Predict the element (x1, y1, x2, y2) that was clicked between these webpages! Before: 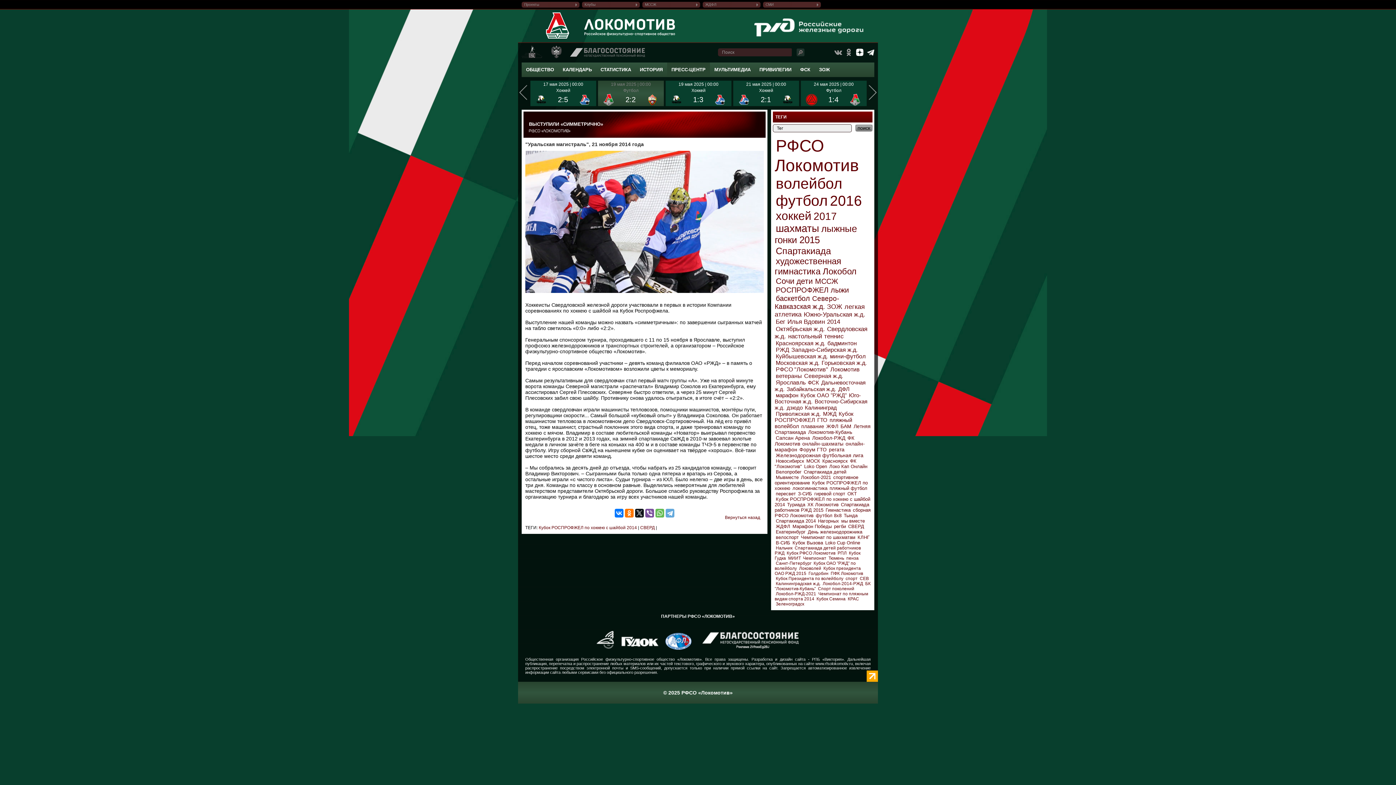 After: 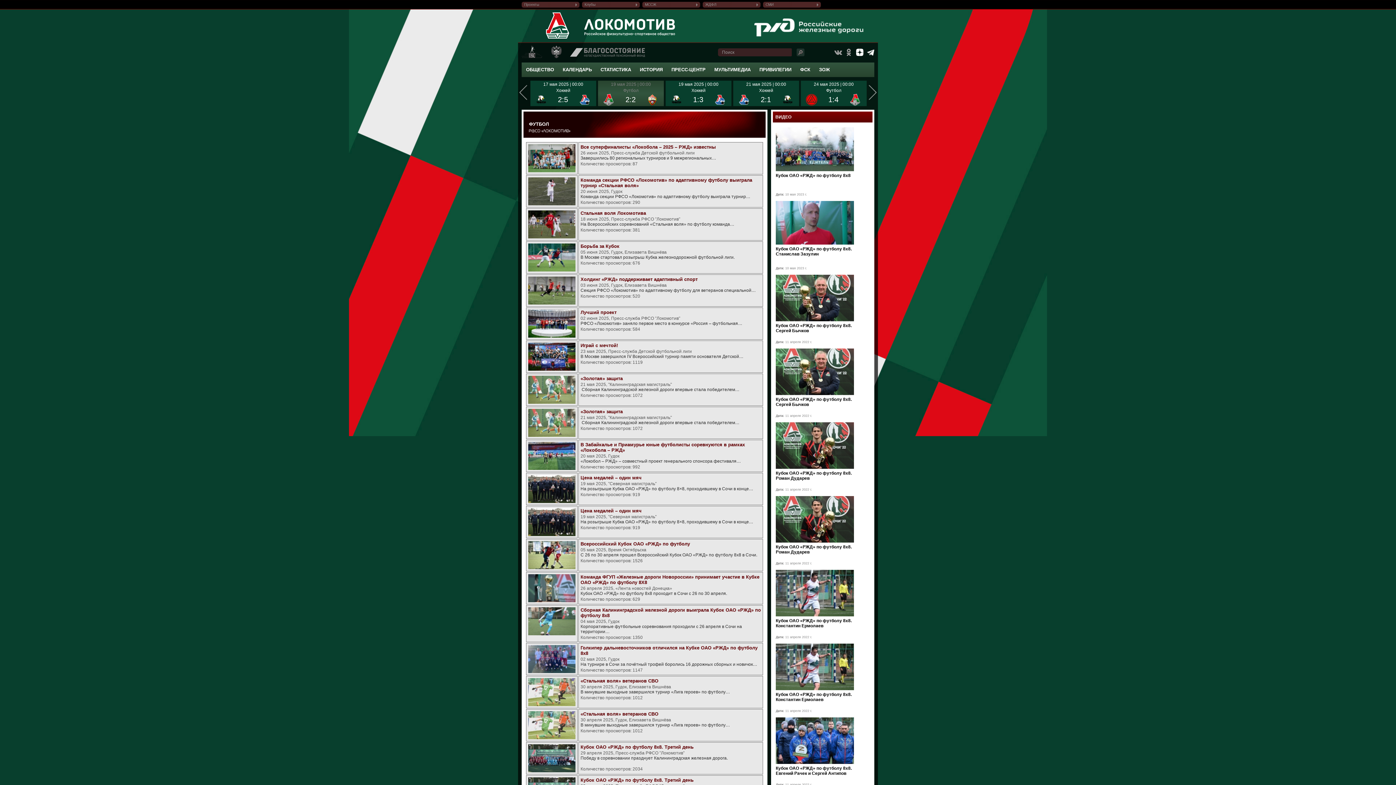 Action: bbox: (776, 201, 828, 206) label: футбол